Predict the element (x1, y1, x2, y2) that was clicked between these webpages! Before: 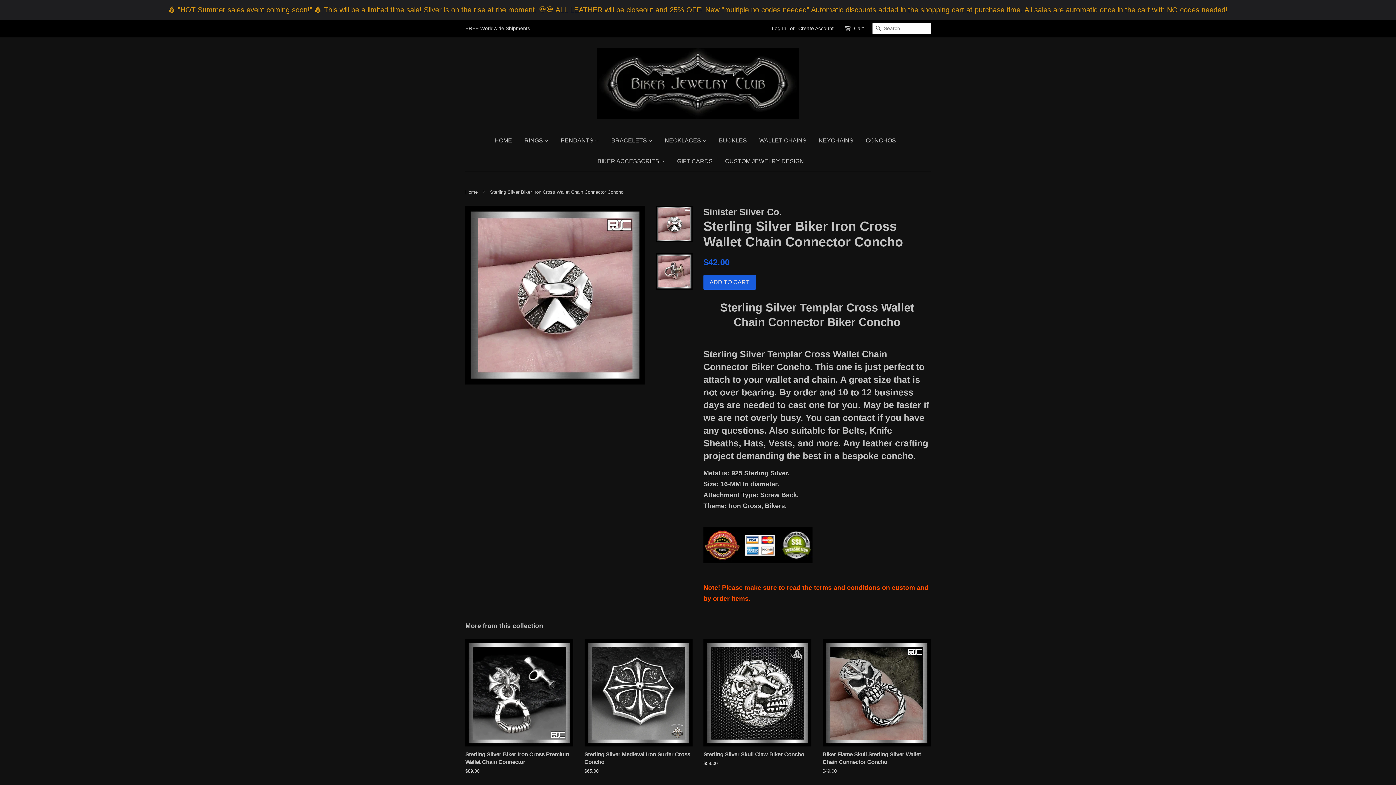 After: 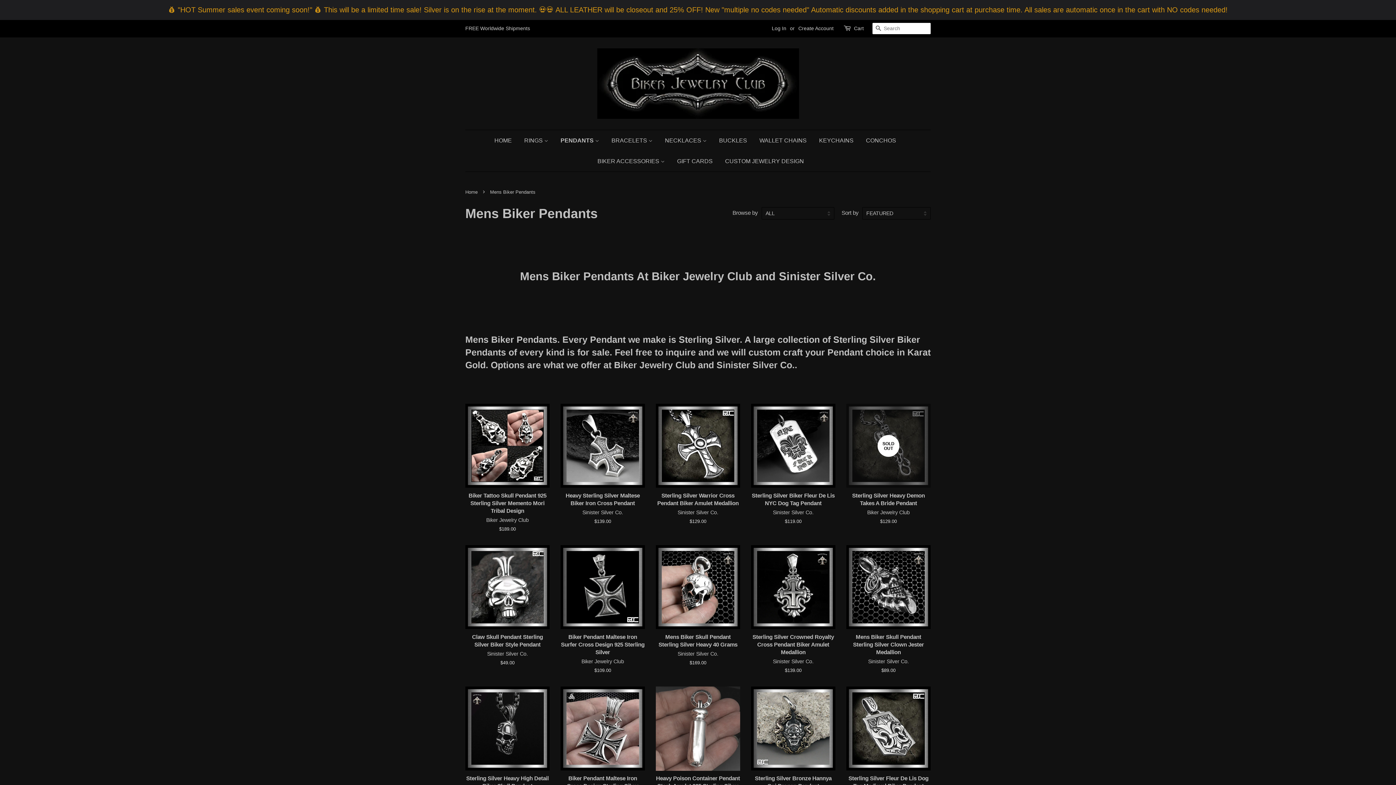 Action: label: PENDANTS  bbox: (555, 130, 604, 150)